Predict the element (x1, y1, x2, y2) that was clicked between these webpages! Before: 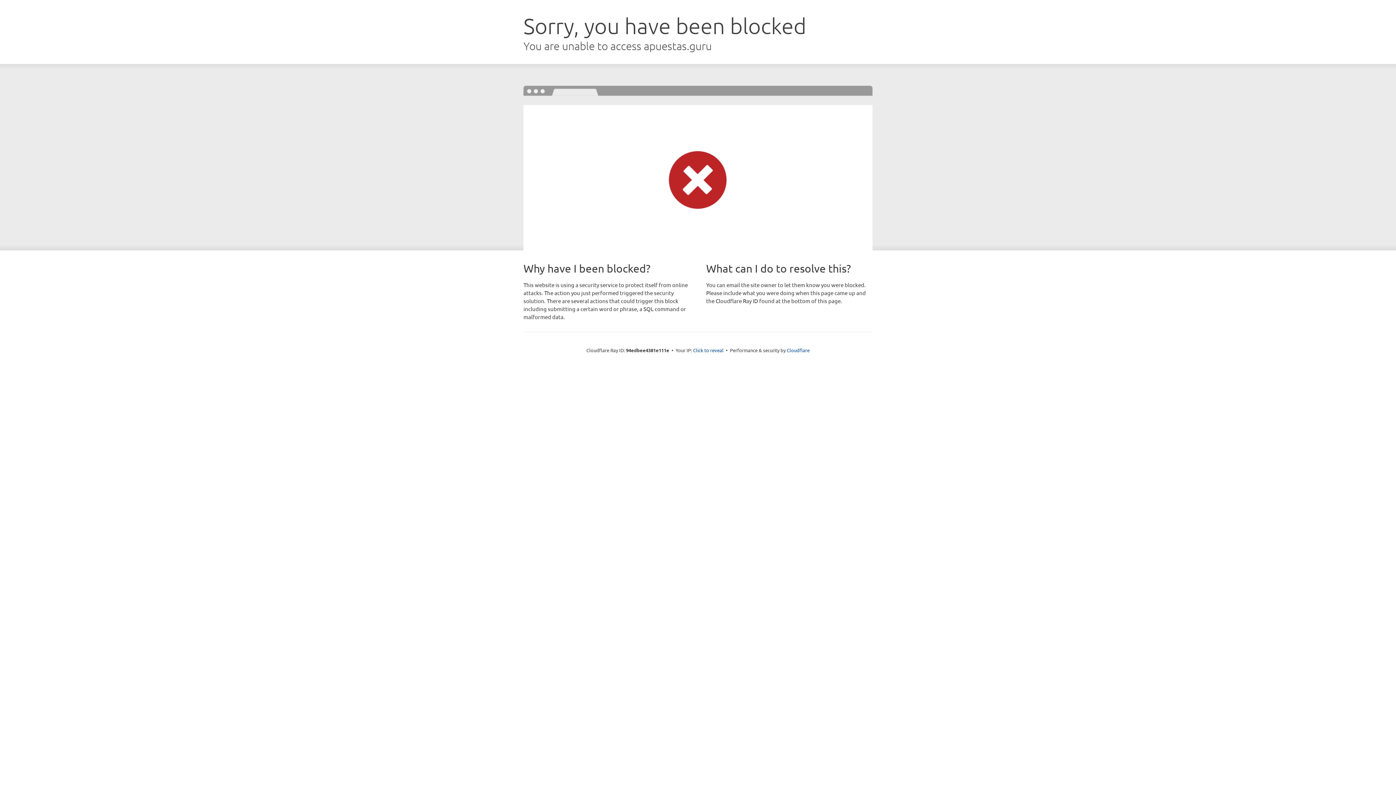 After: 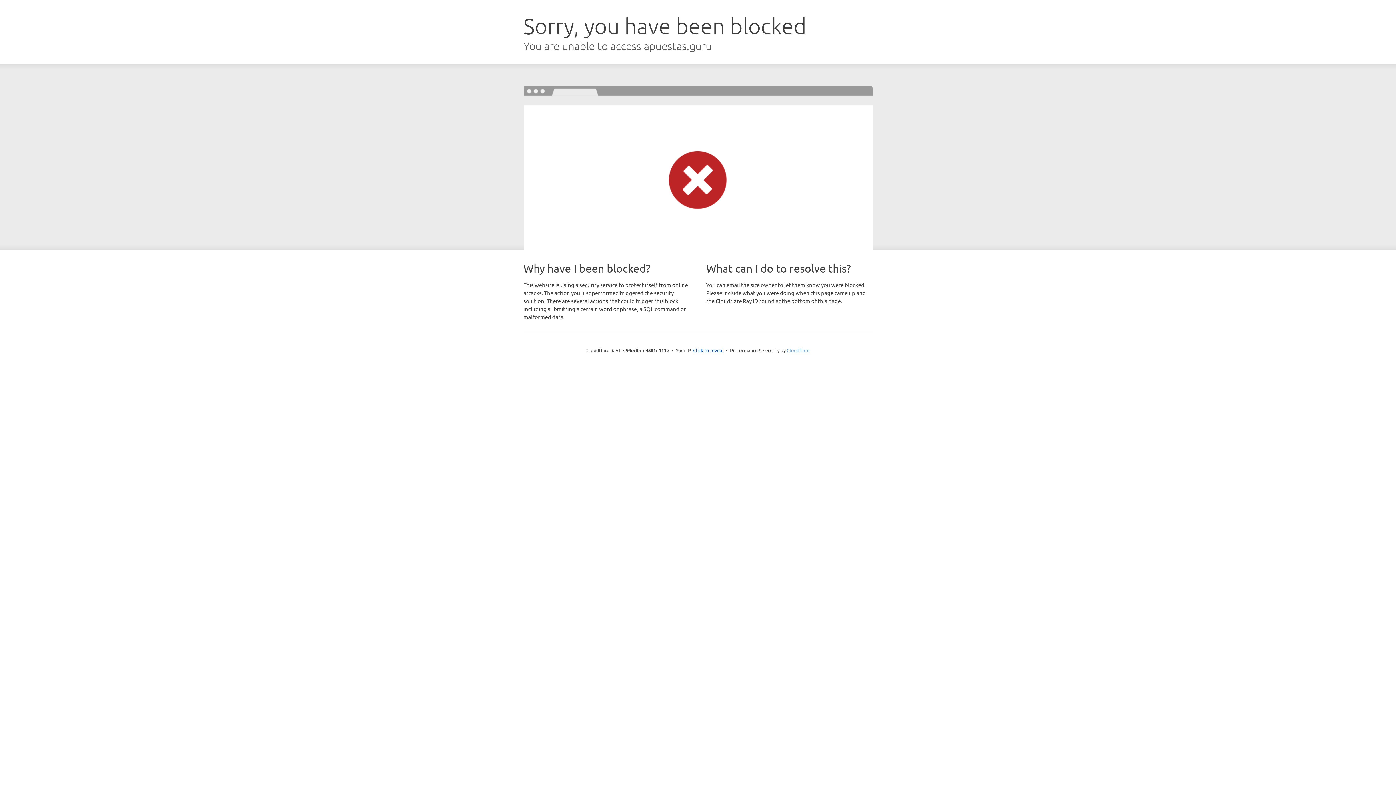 Action: bbox: (786, 347, 809, 353) label: Cloudflare